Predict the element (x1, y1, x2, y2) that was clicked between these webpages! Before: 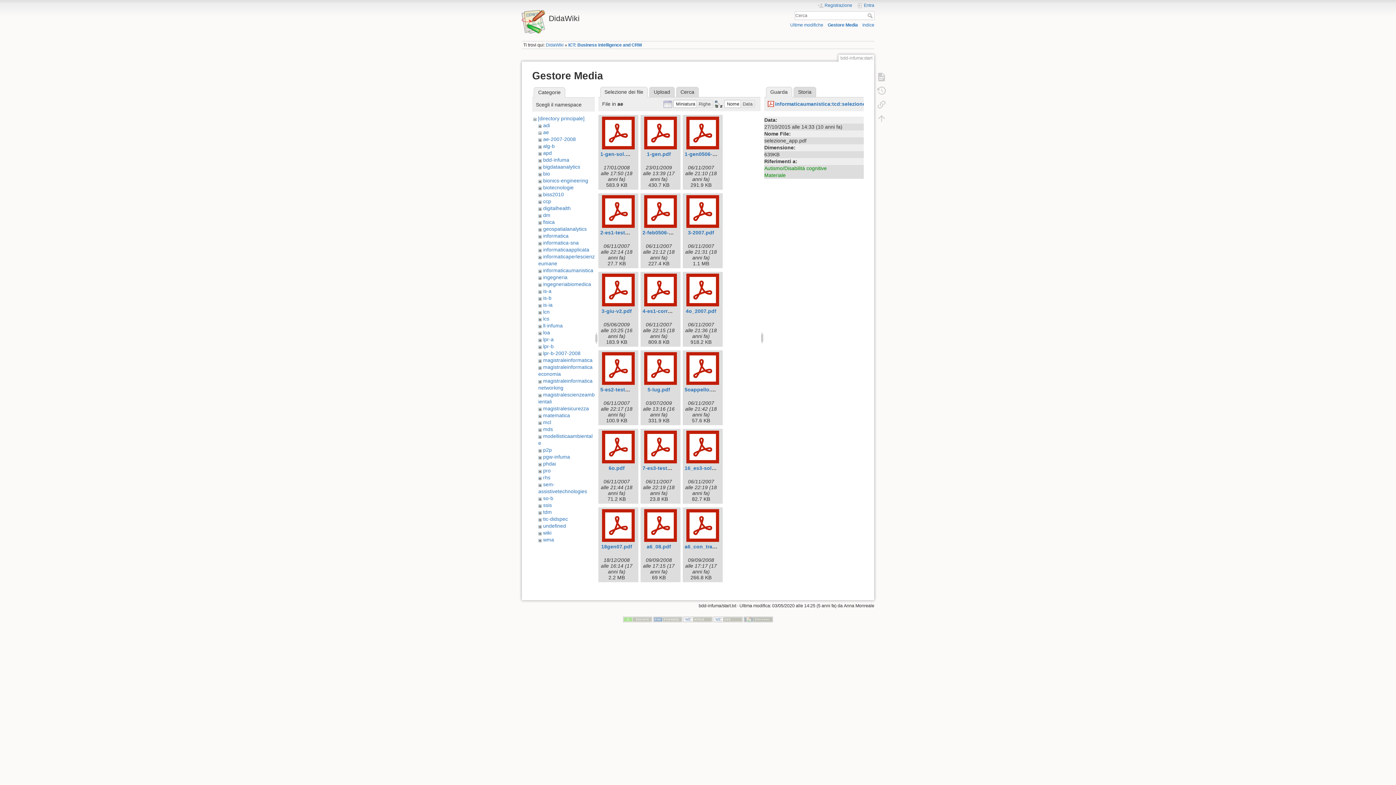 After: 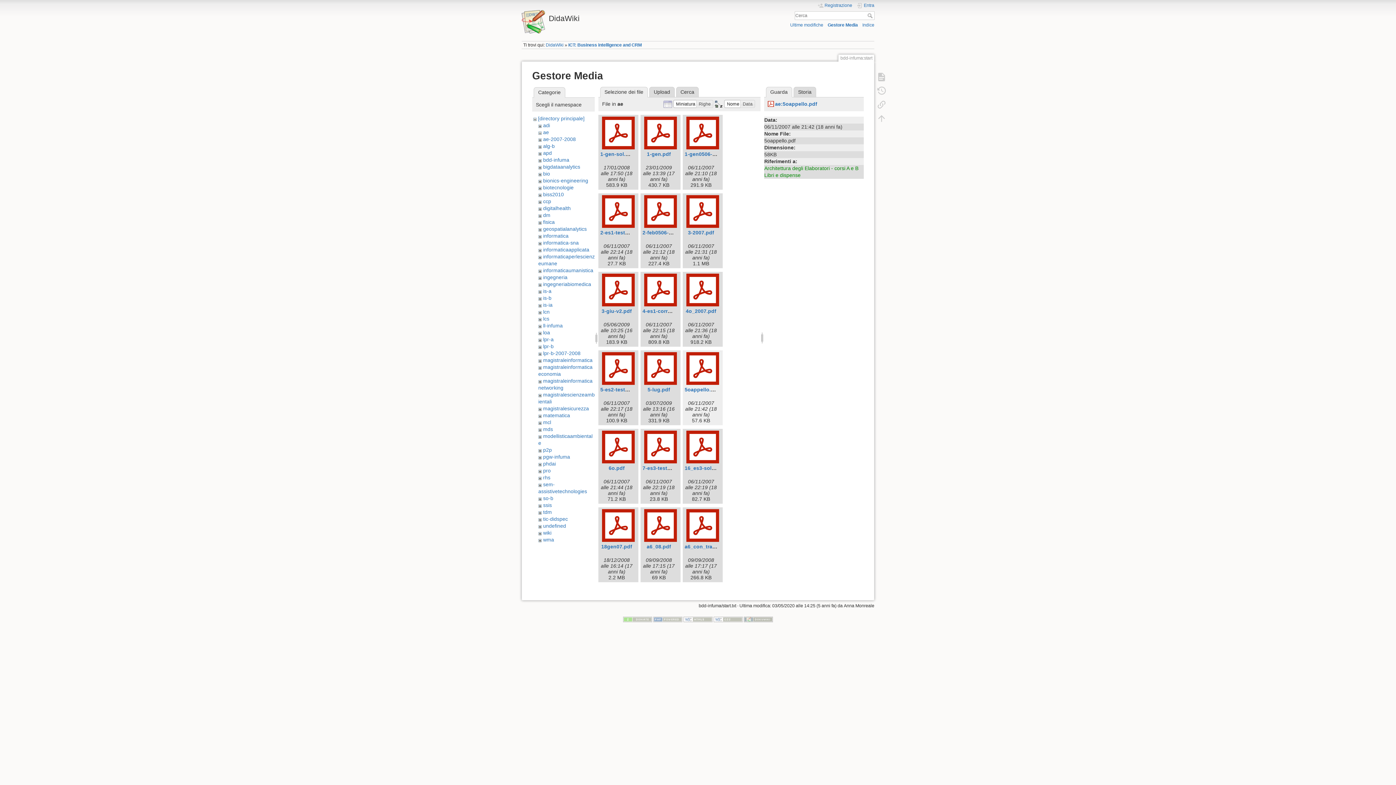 Action: bbox: (684, 352, 721, 385)